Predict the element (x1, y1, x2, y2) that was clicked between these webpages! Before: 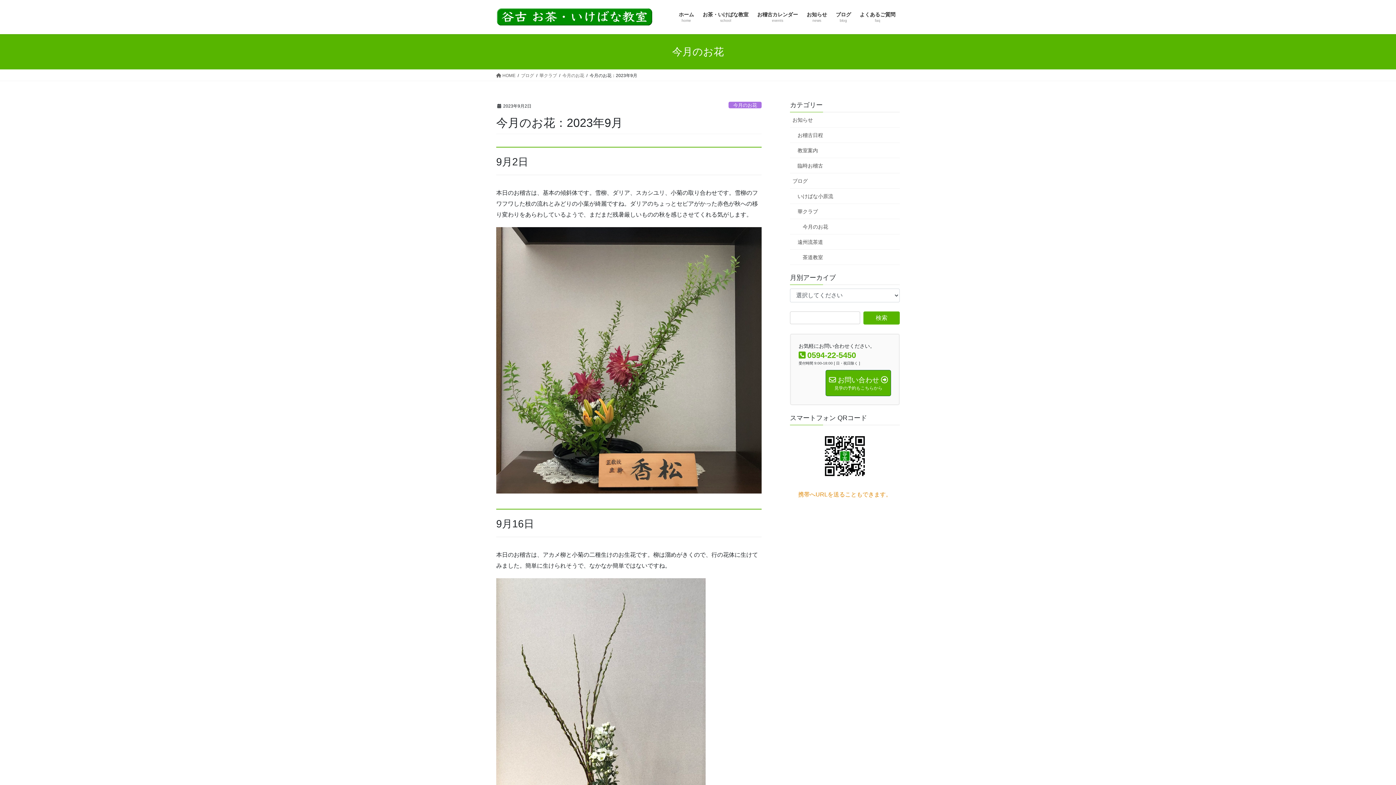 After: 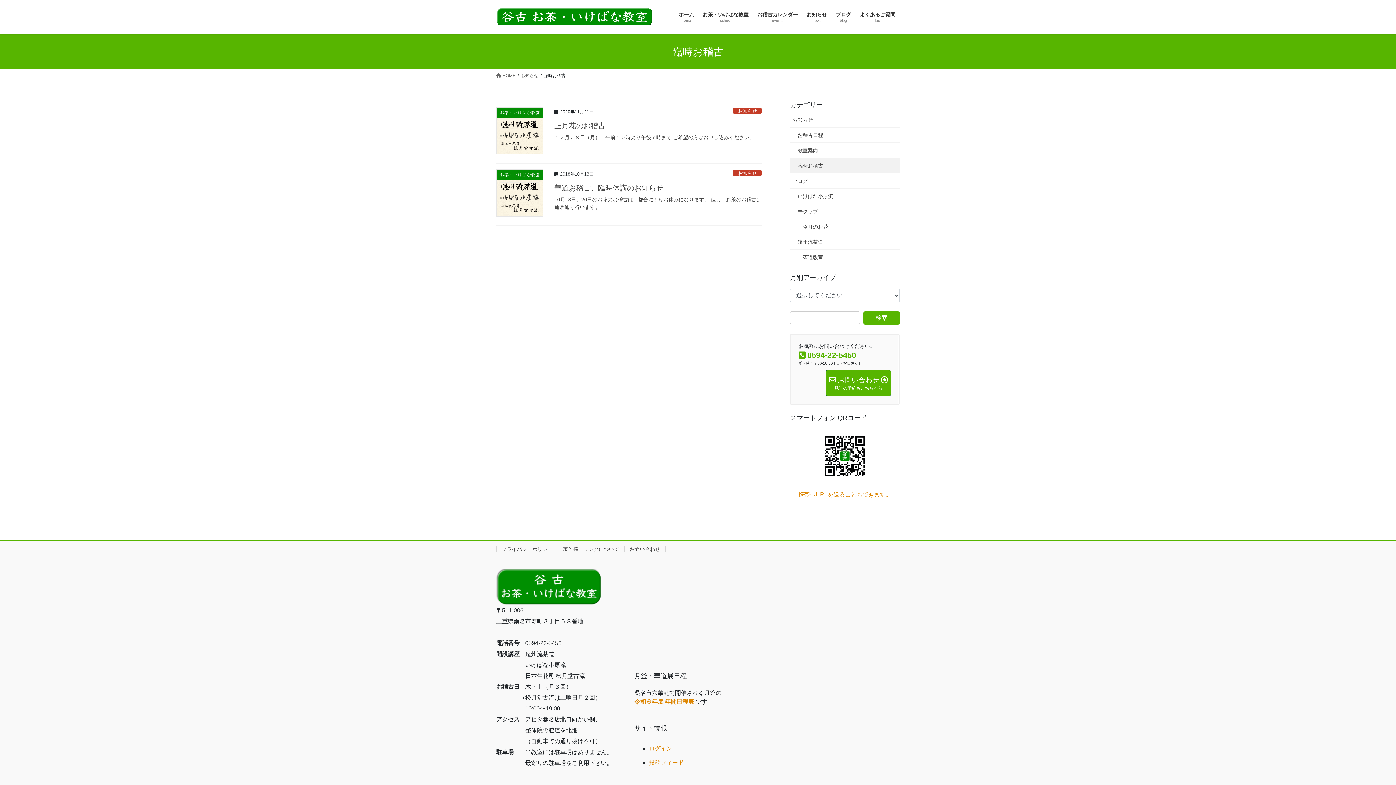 Action: label: 臨時お稽古 bbox: (790, 158, 900, 173)